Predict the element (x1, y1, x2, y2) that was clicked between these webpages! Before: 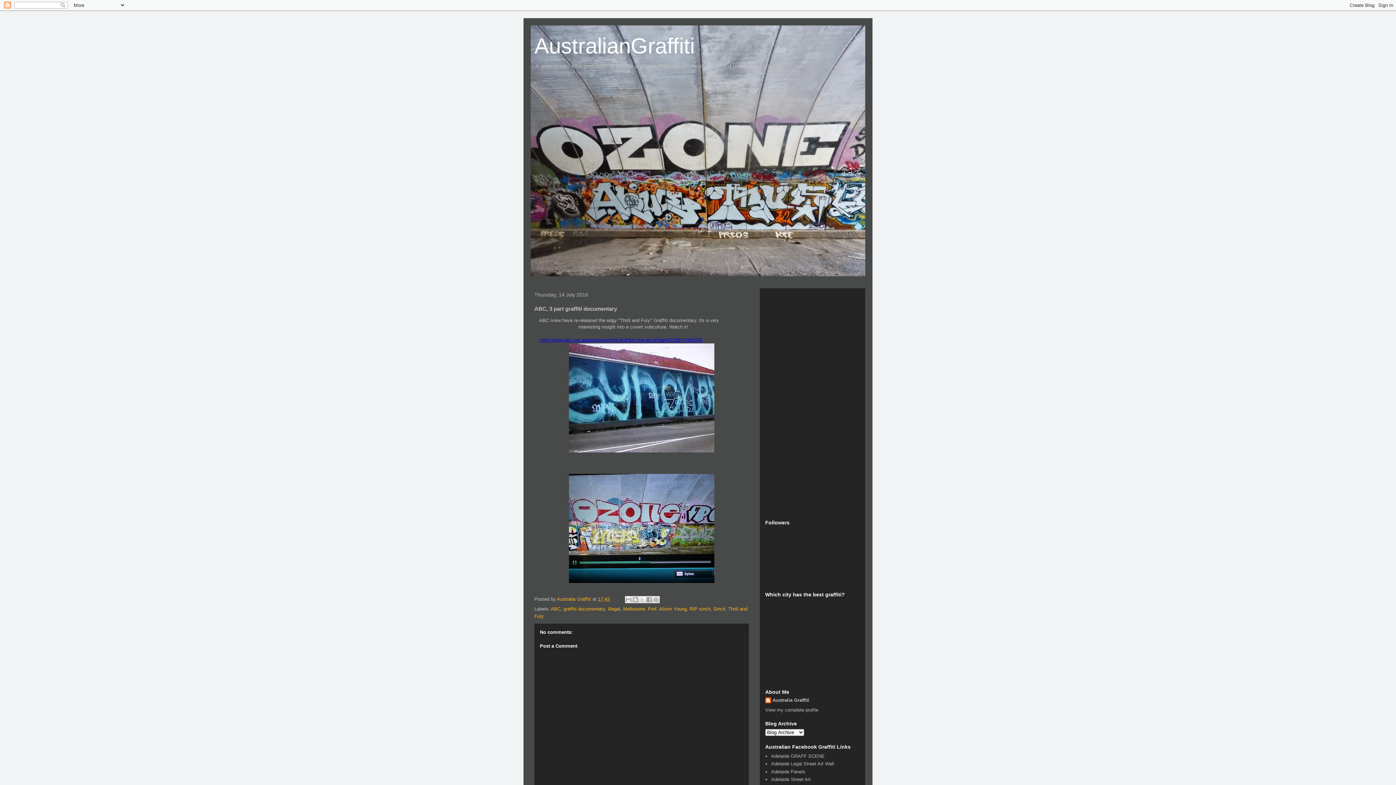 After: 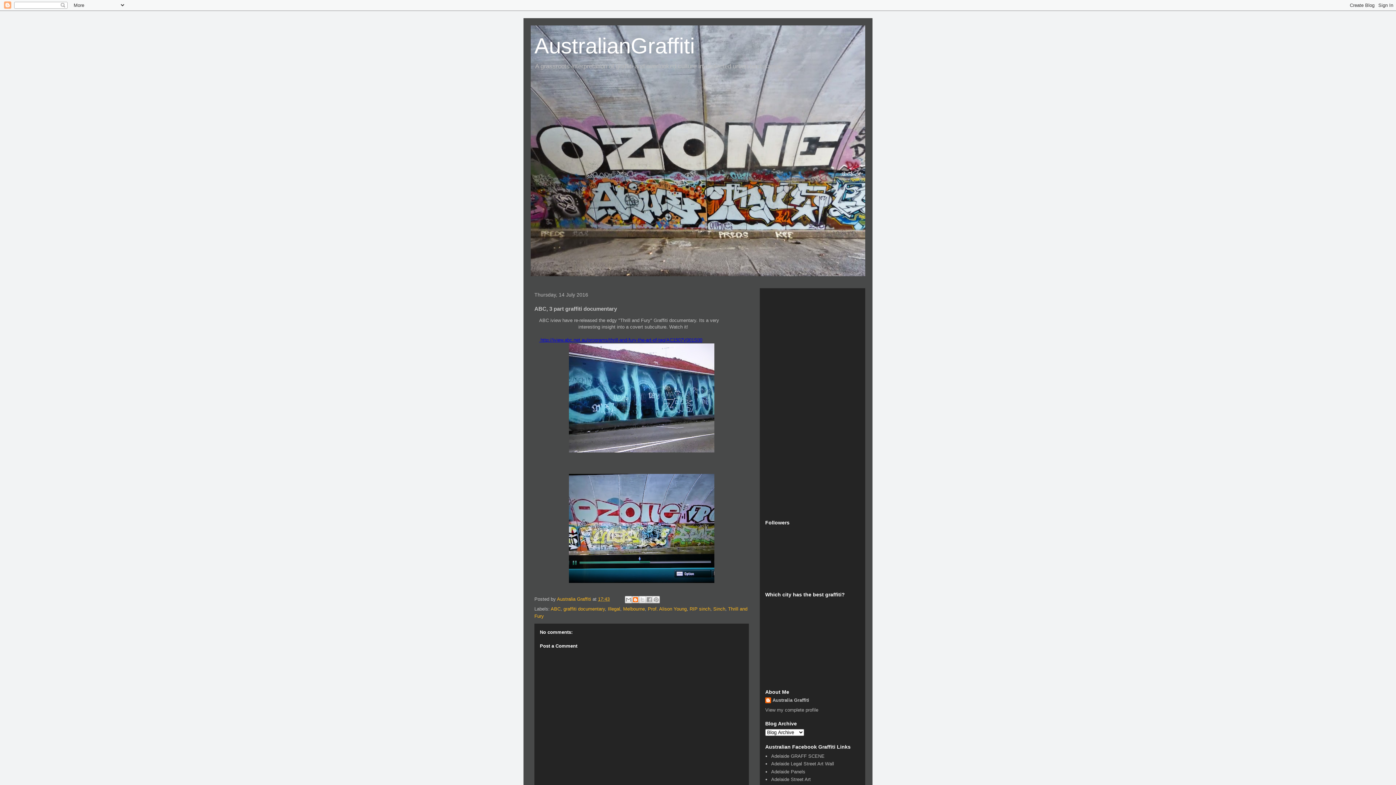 Action: bbox: (632, 596, 639, 603) label: BlogThis!